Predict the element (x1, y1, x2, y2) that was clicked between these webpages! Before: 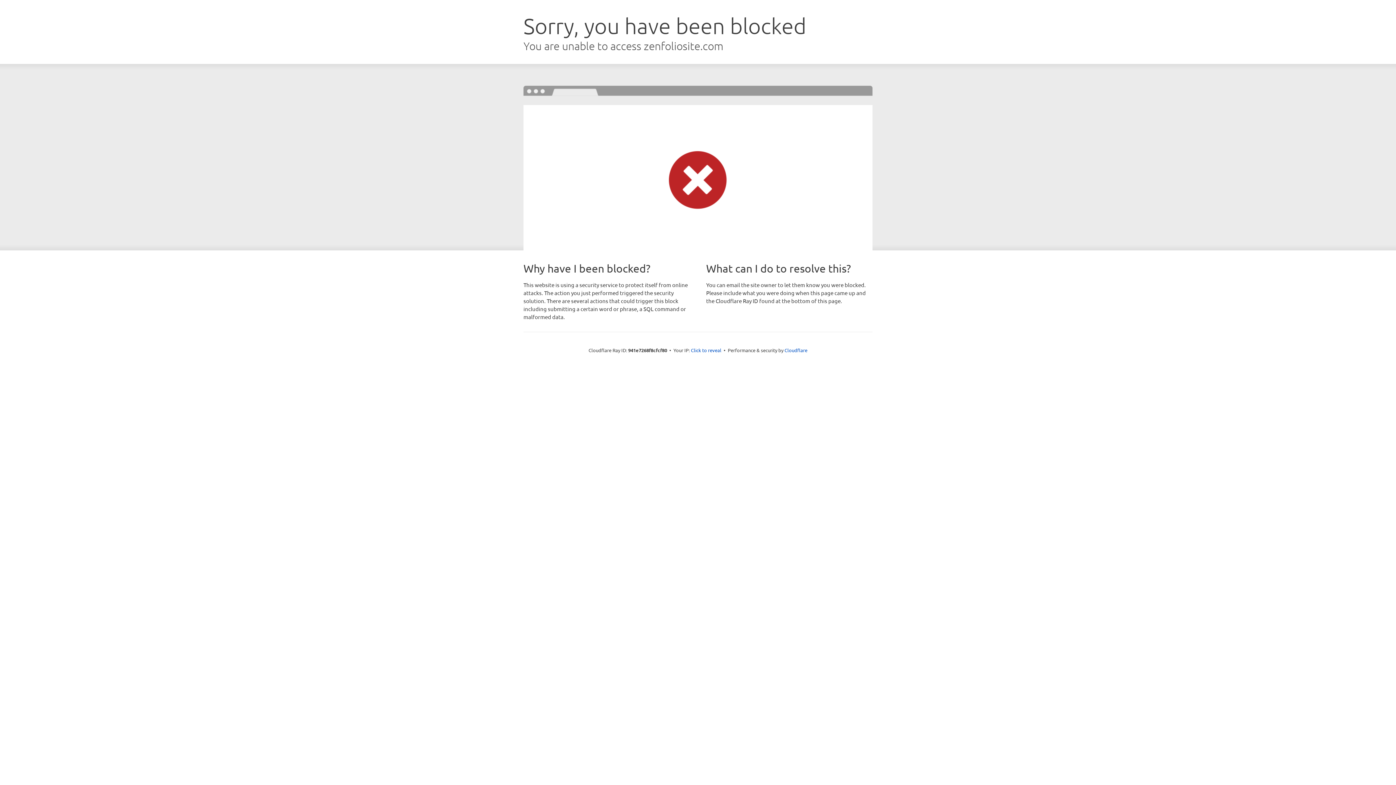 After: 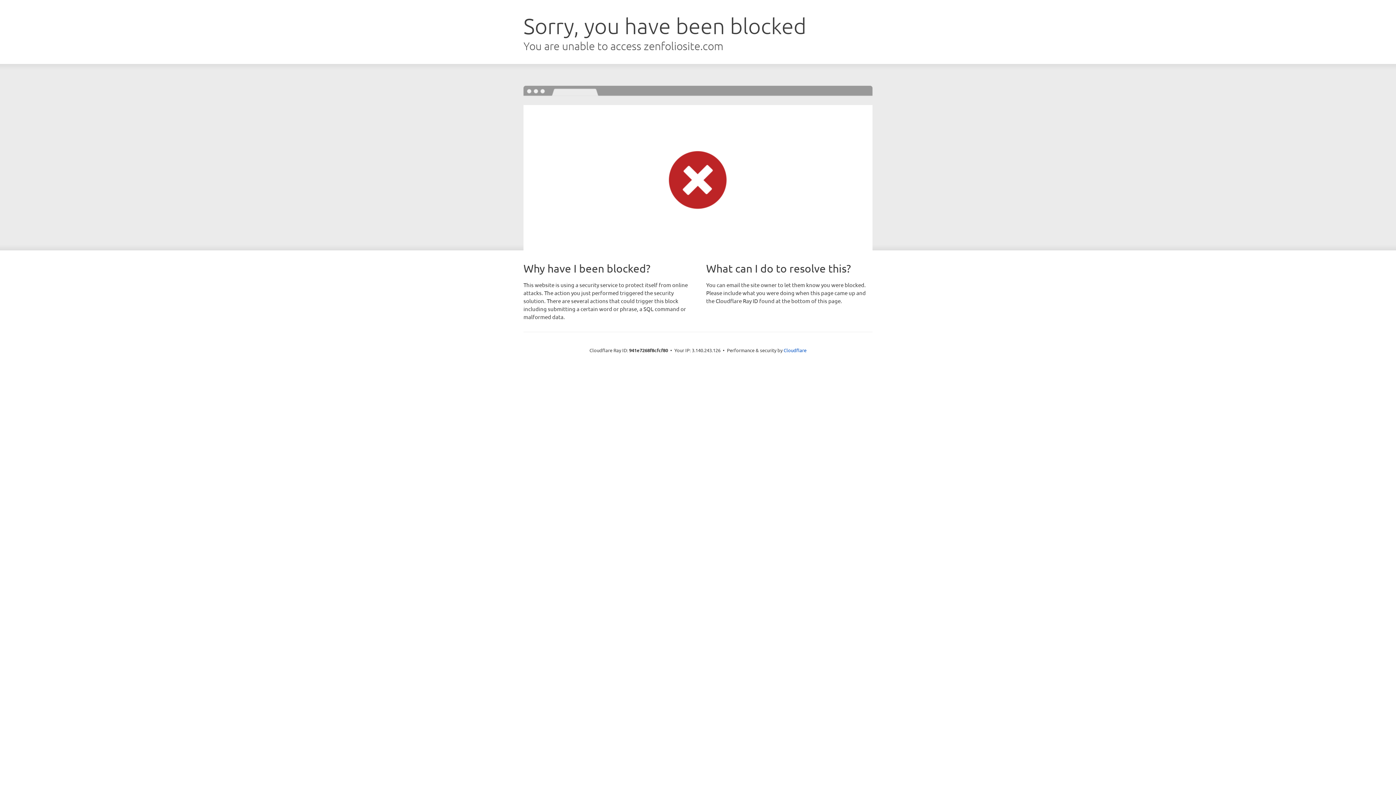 Action: bbox: (691, 346, 721, 353) label: Click to reveal